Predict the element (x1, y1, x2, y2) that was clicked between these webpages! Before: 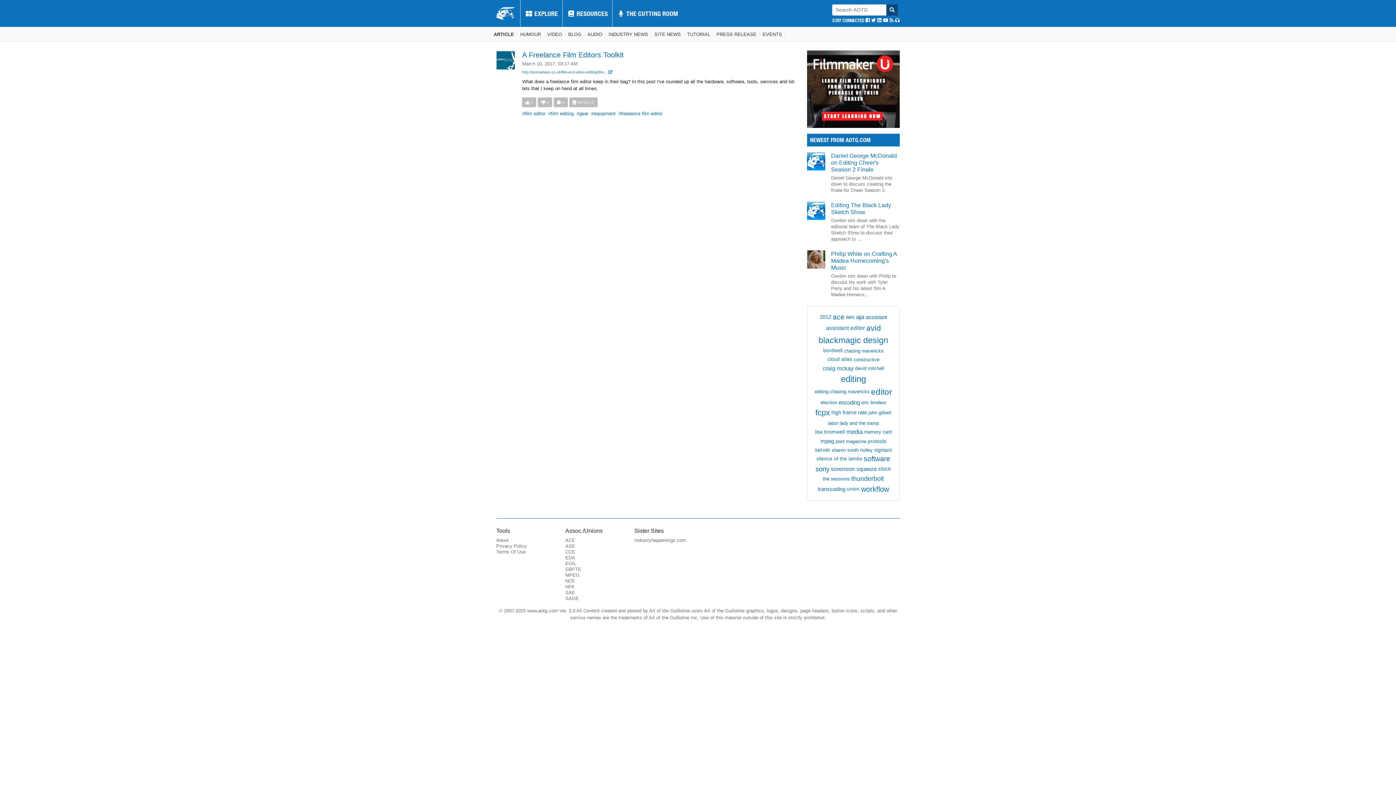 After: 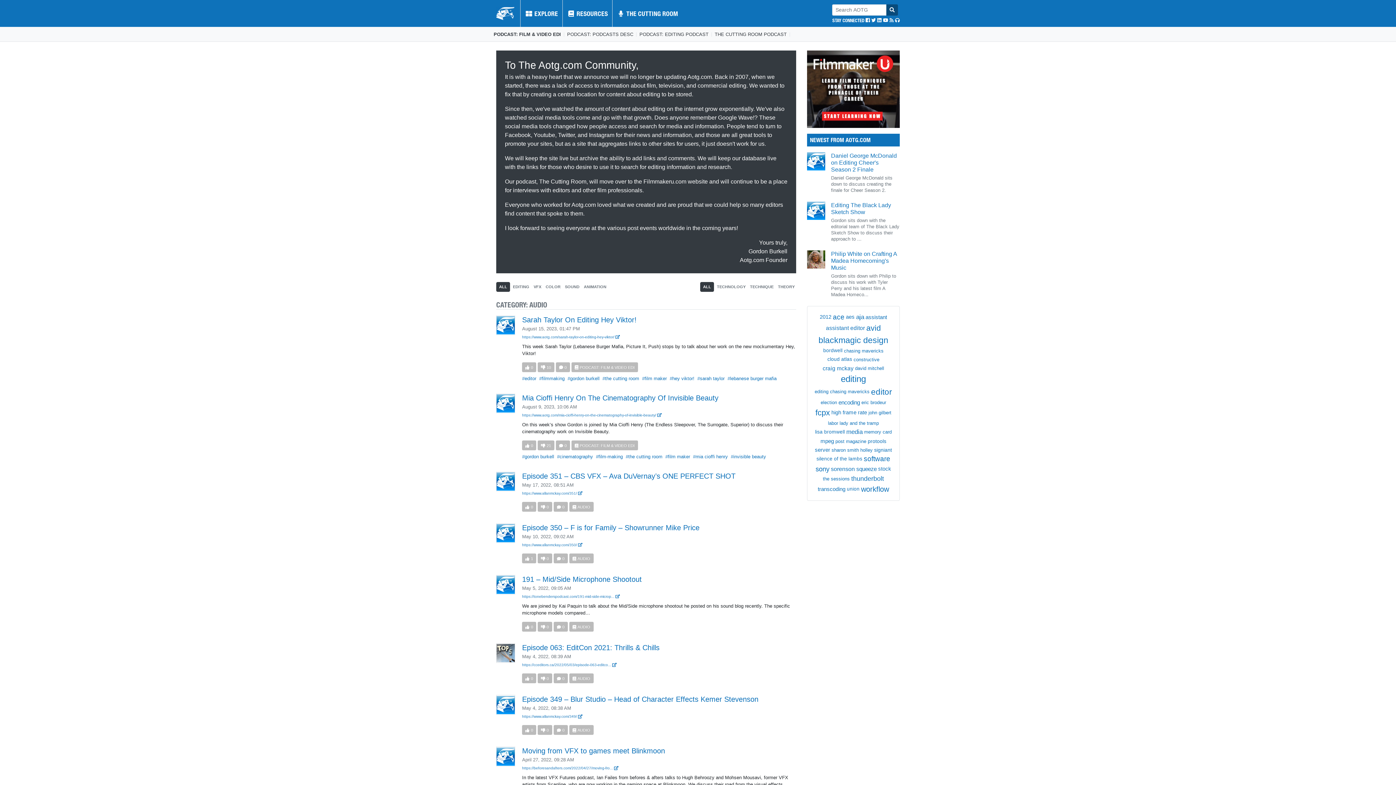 Action: label: AUDIO bbox: (587, 32, 605, 36)